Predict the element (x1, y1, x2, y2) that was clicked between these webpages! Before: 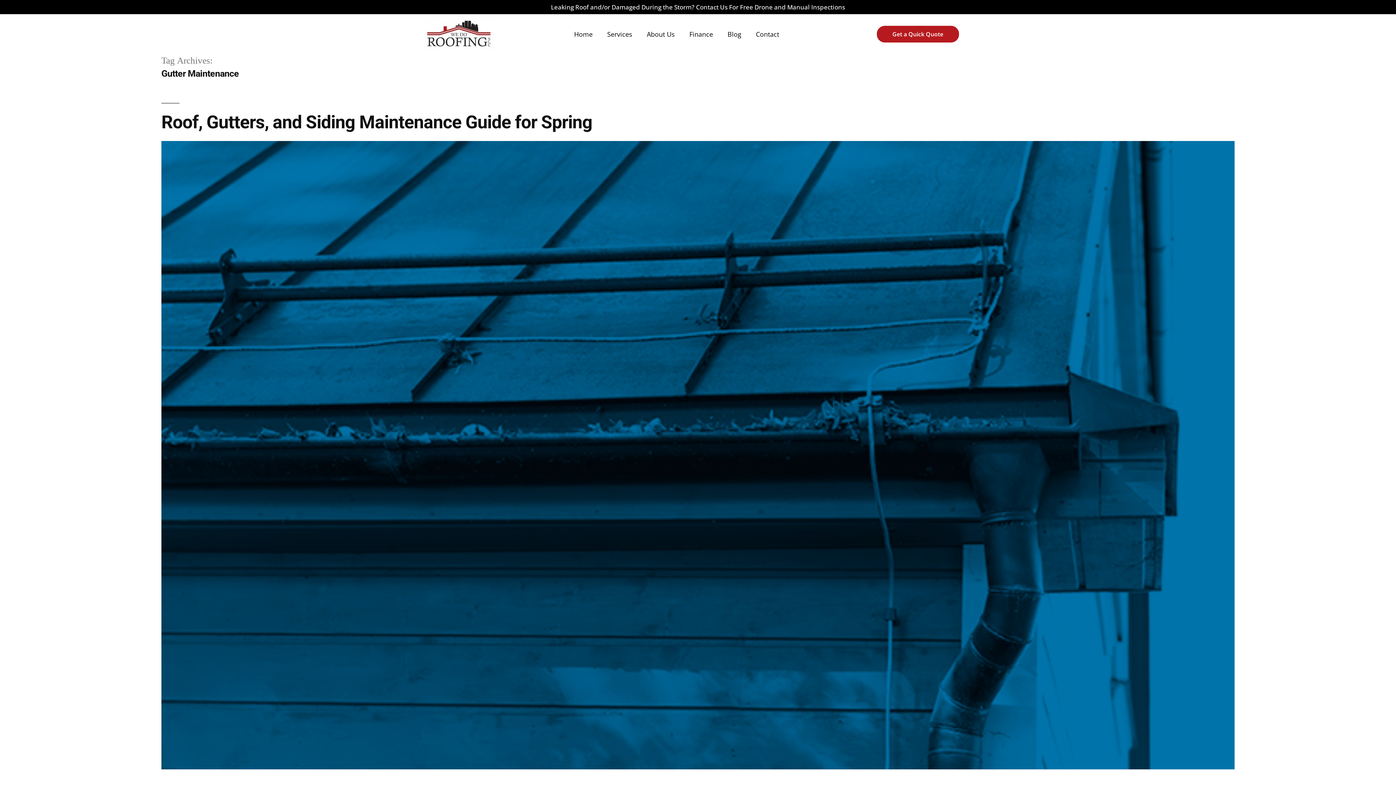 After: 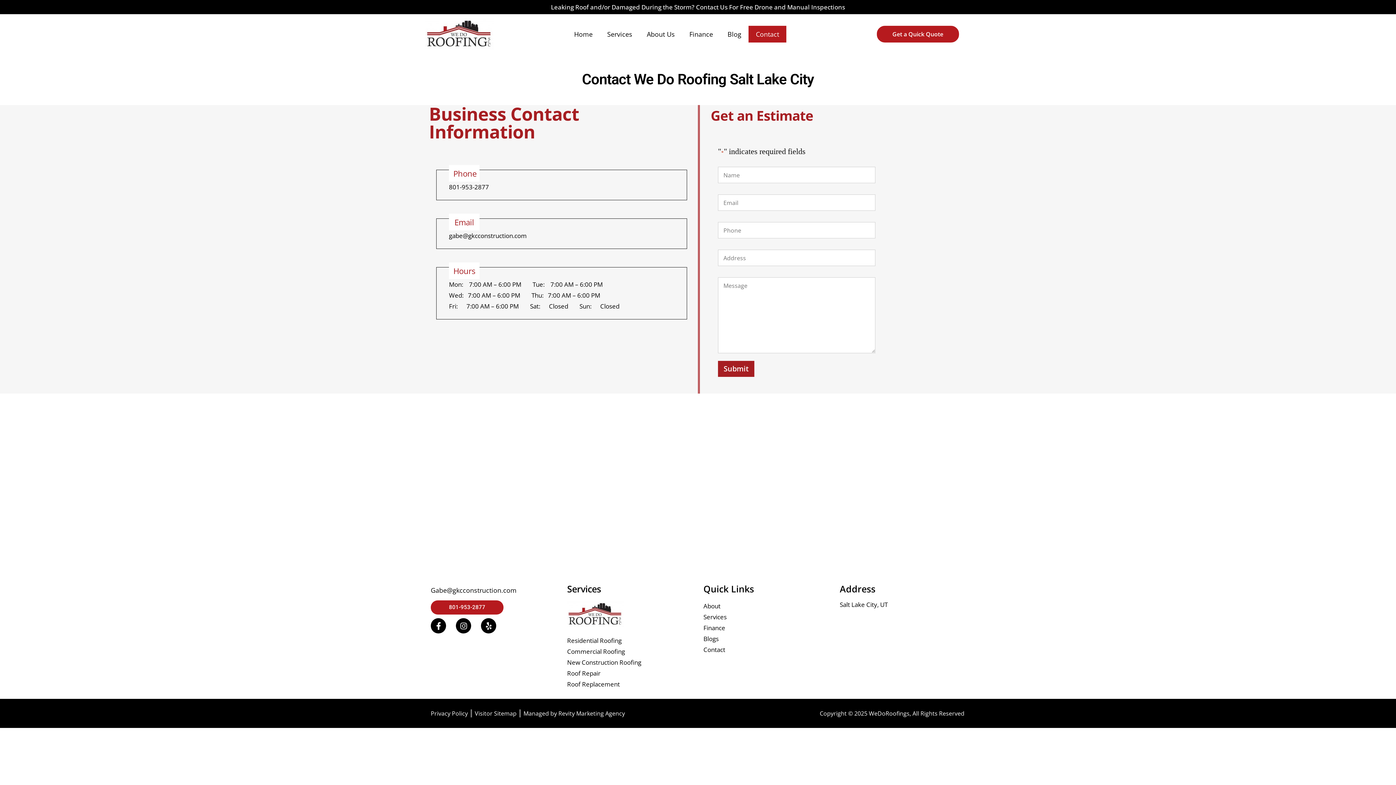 Action: label: Contact bbox: (748, 25, 786, 42)